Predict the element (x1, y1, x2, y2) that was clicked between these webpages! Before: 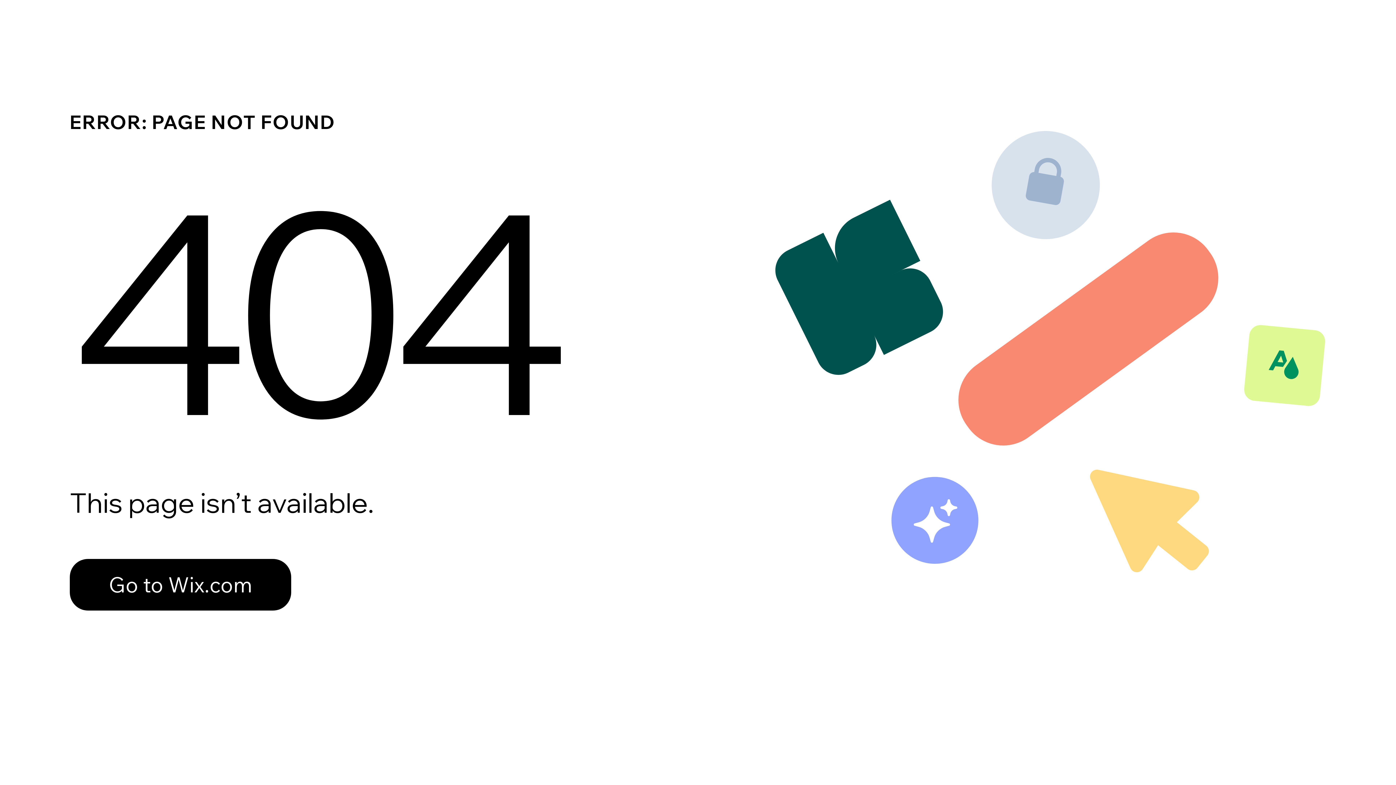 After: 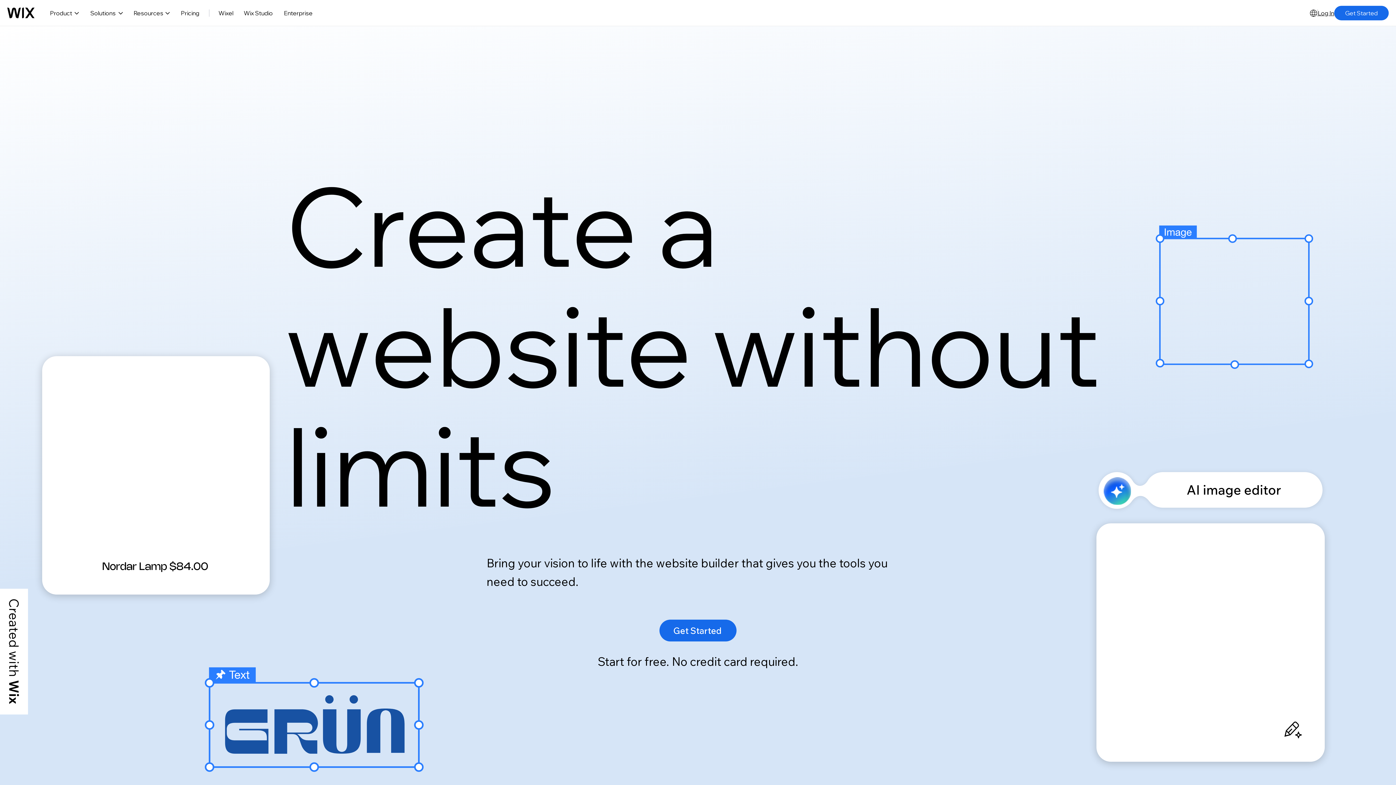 Action: label: Go to Wix.com bbox: (69, 559, 291, 610)